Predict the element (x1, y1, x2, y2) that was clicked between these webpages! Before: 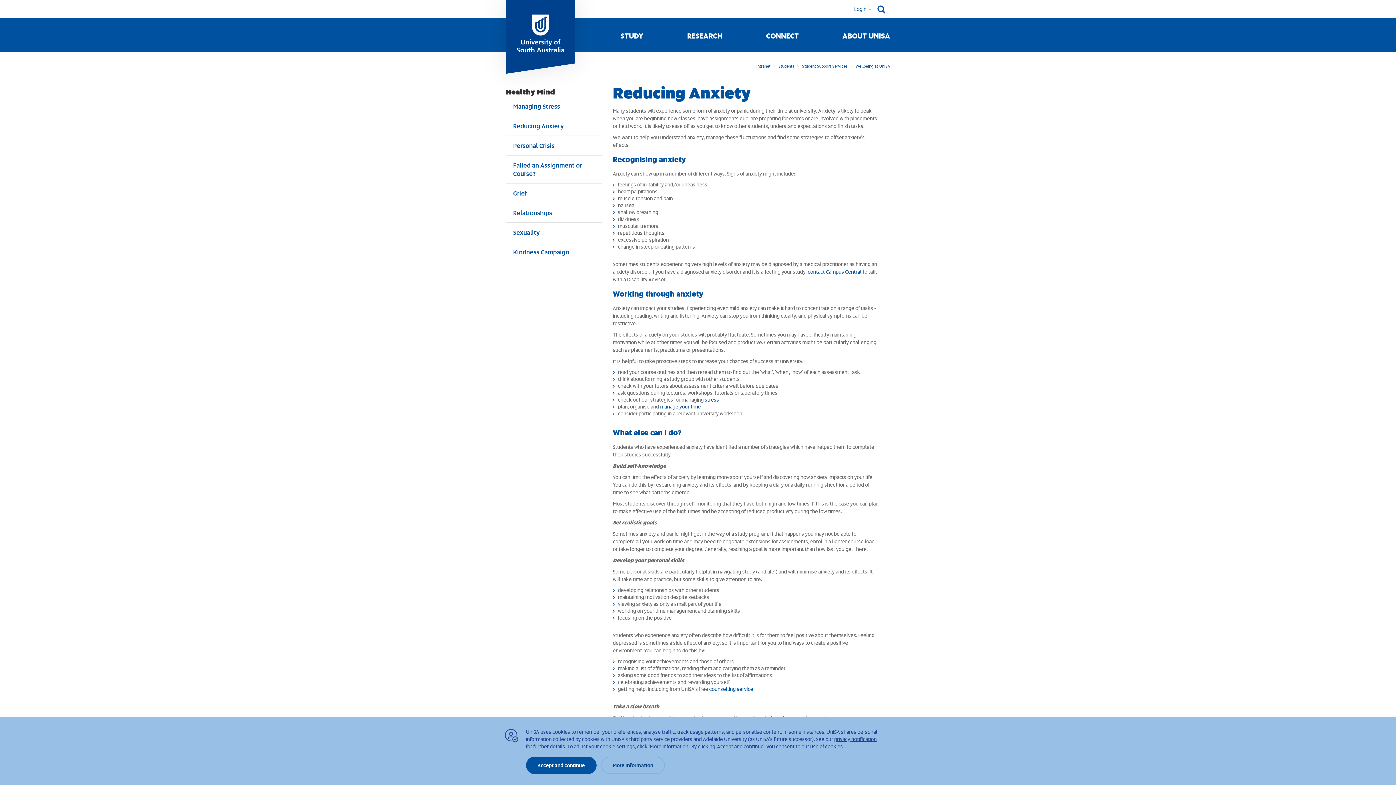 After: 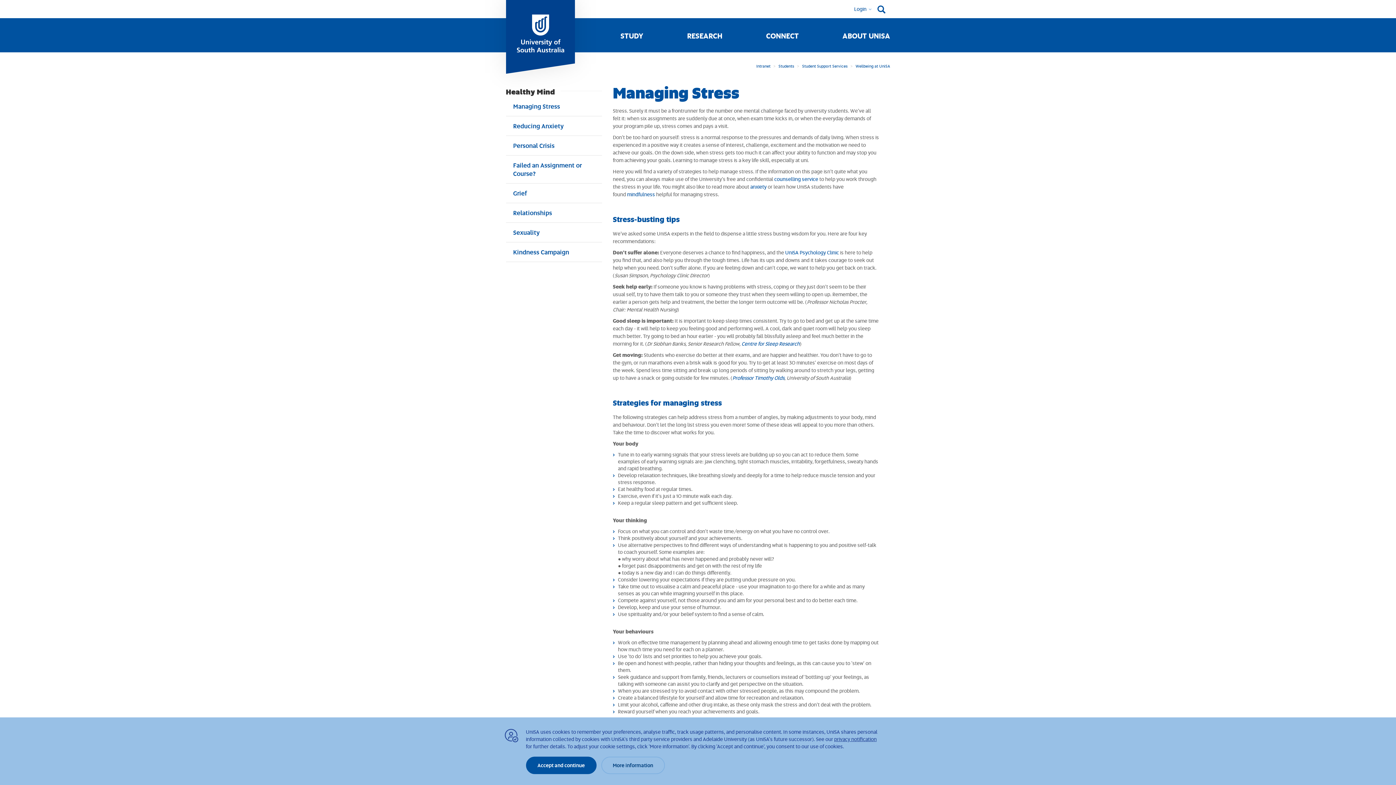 Action: label: Managing Stress bbox: (506, 96, 602, 116)